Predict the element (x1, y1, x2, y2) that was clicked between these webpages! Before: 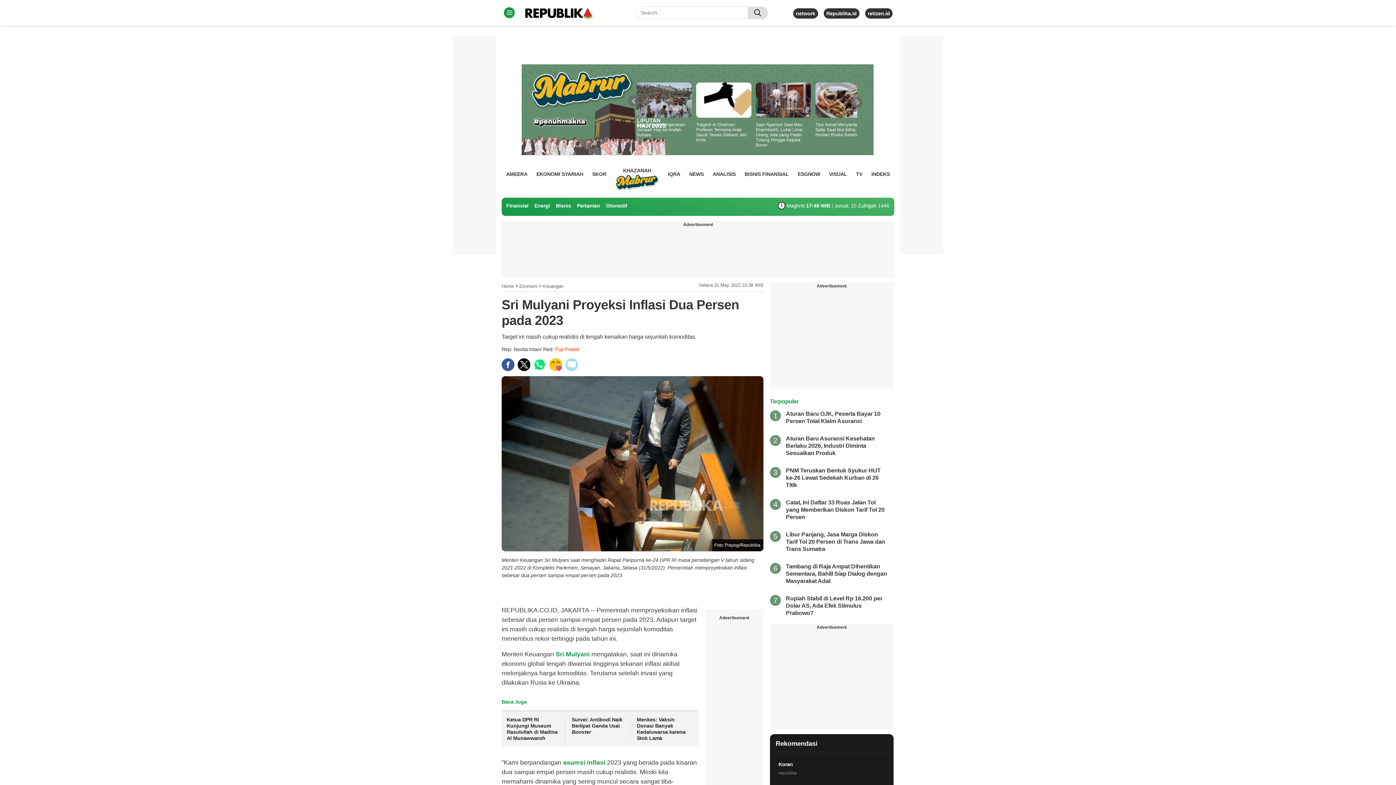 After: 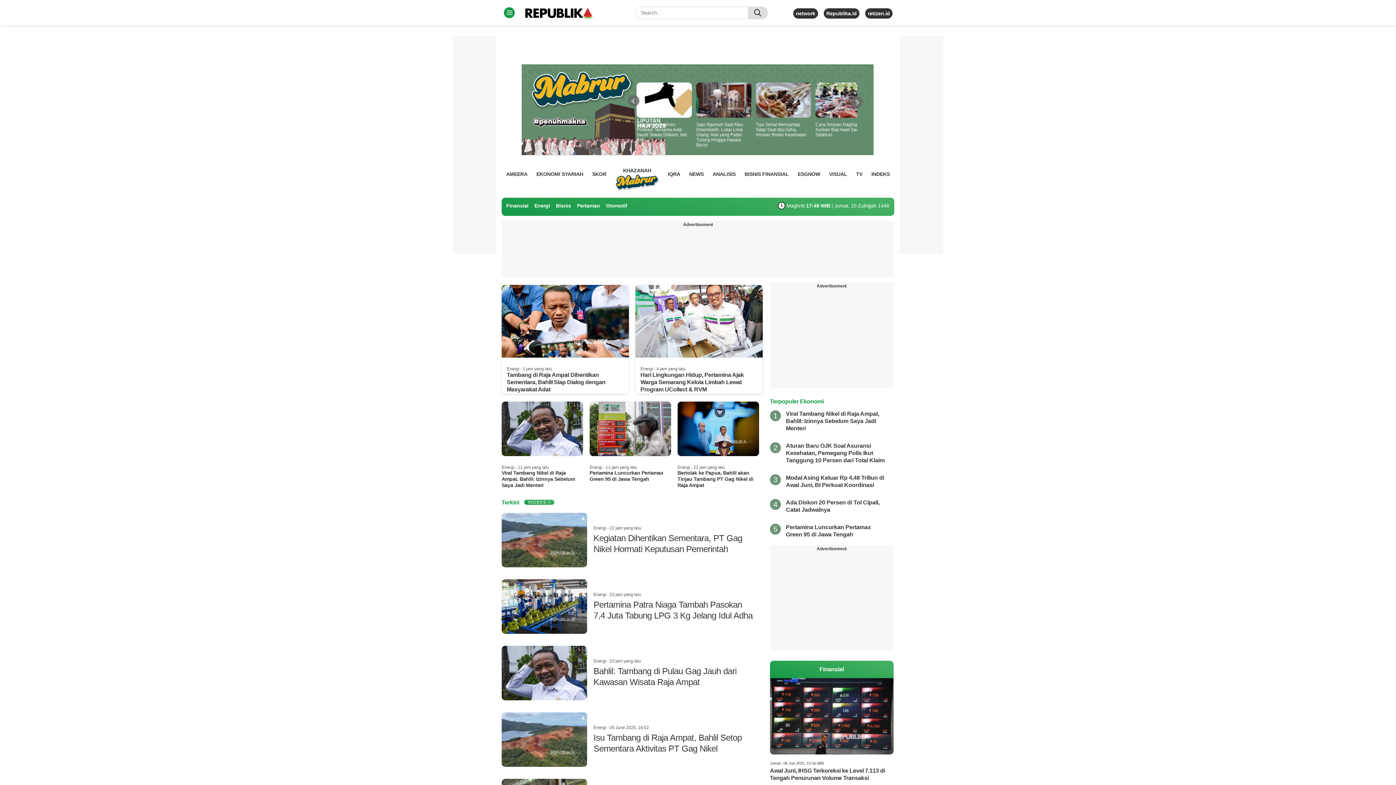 Action: label: Energi bbox: (534, 202, 550, 208)